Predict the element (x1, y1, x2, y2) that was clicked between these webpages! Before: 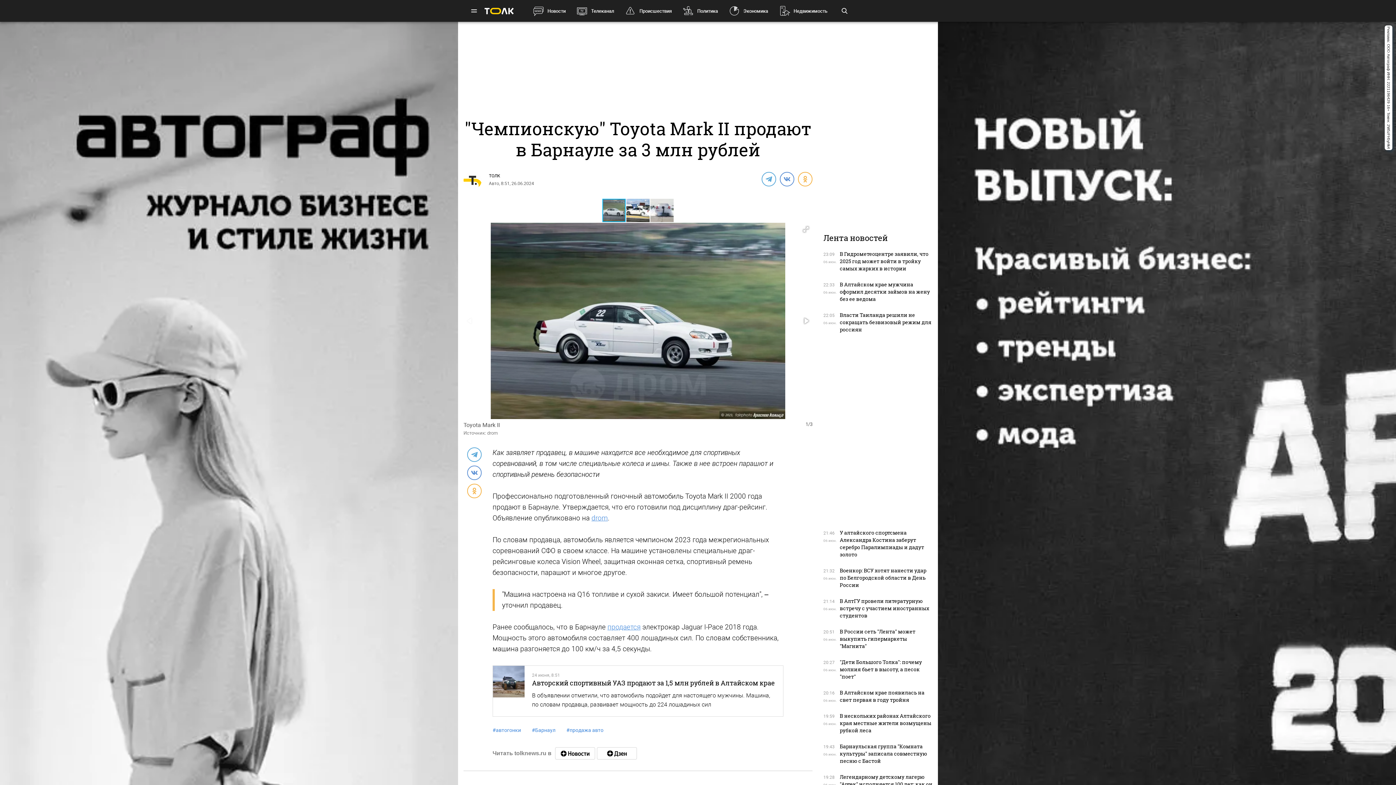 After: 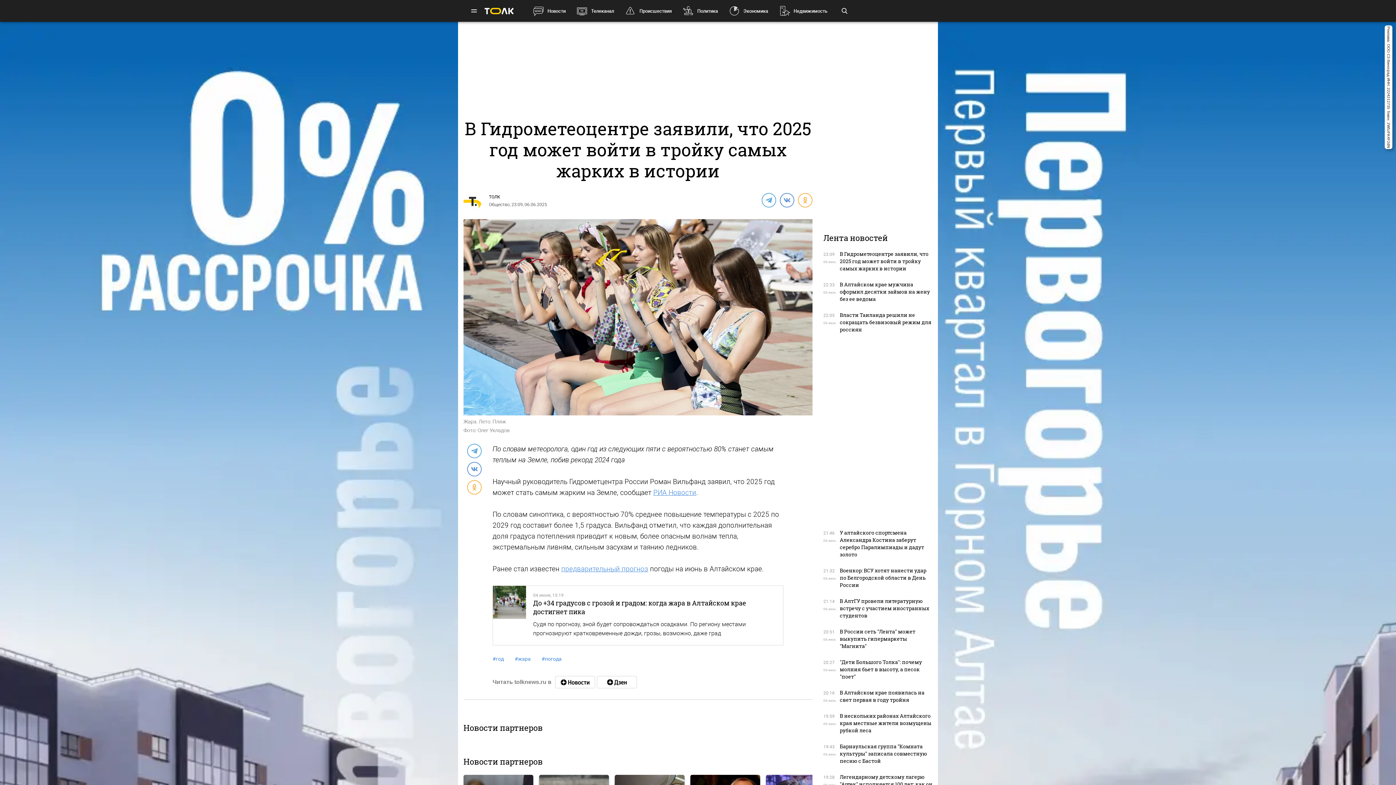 Action: label: В Гидрометеоцентре заявили, что 2025 год может войти в тройку самых жарких в истории bbox: (840, 250, 928, 272)